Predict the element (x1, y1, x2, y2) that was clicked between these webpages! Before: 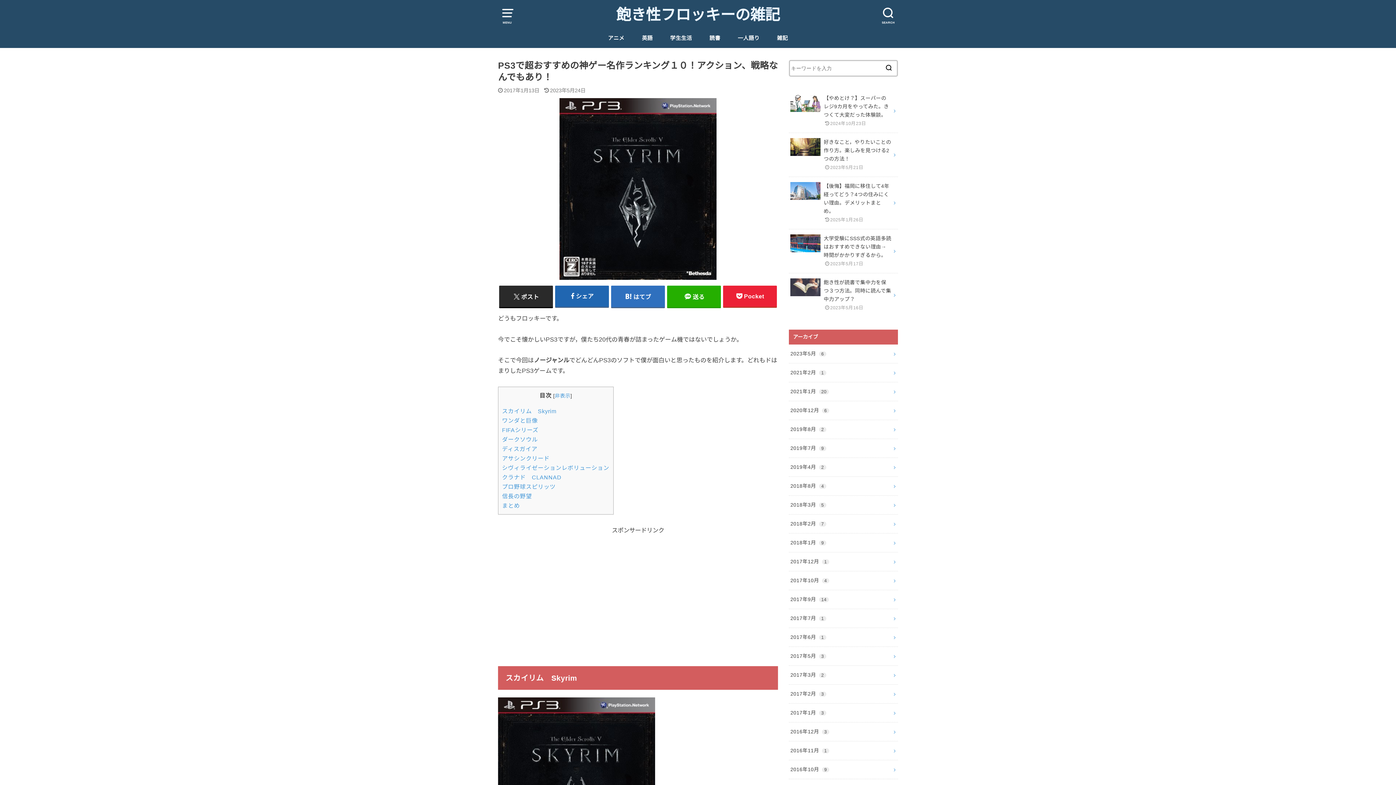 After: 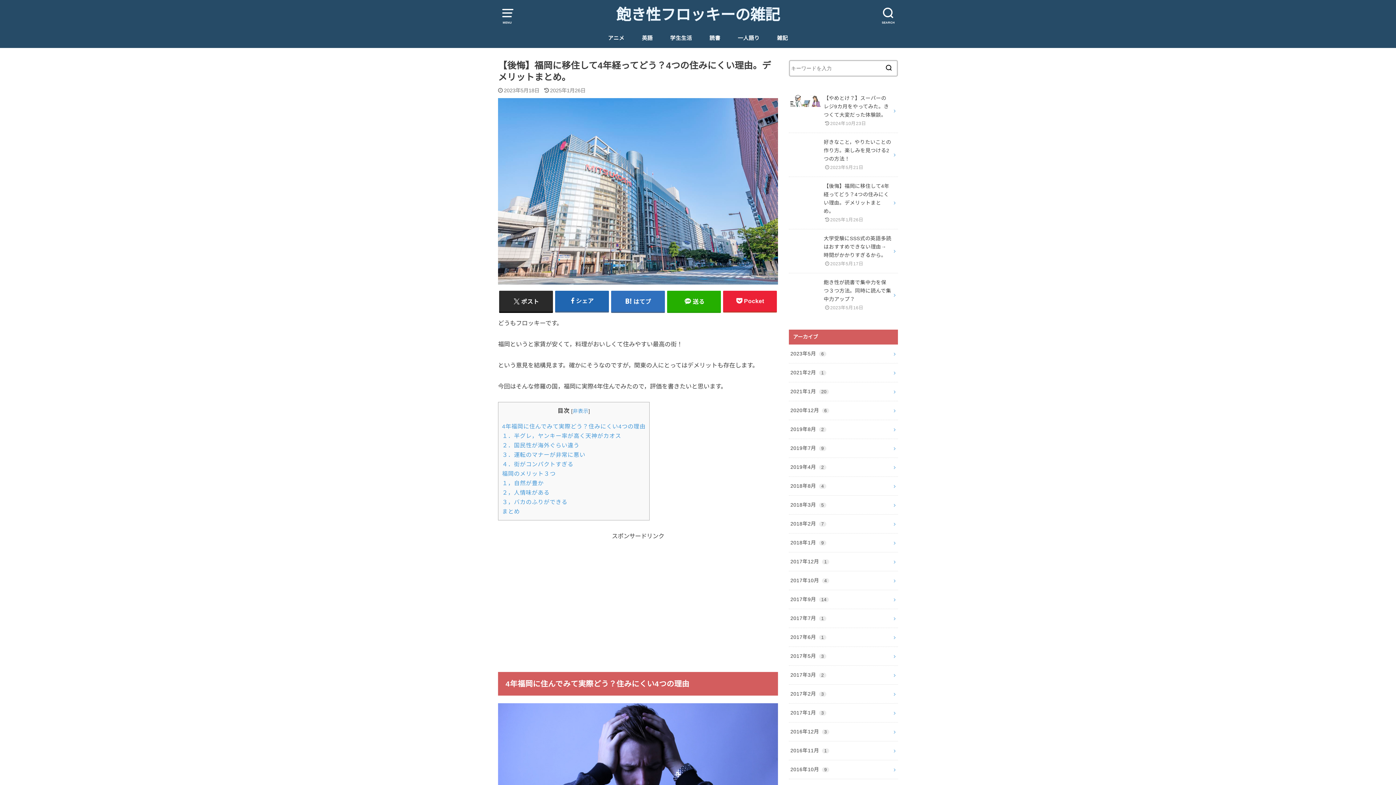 Action: bbox: (789, 177, 898, 229) label: 【後悔】福岡に移住して4年経ってどう？4つの住みにくい理由。デメリットまとめ。

2025年1月26日